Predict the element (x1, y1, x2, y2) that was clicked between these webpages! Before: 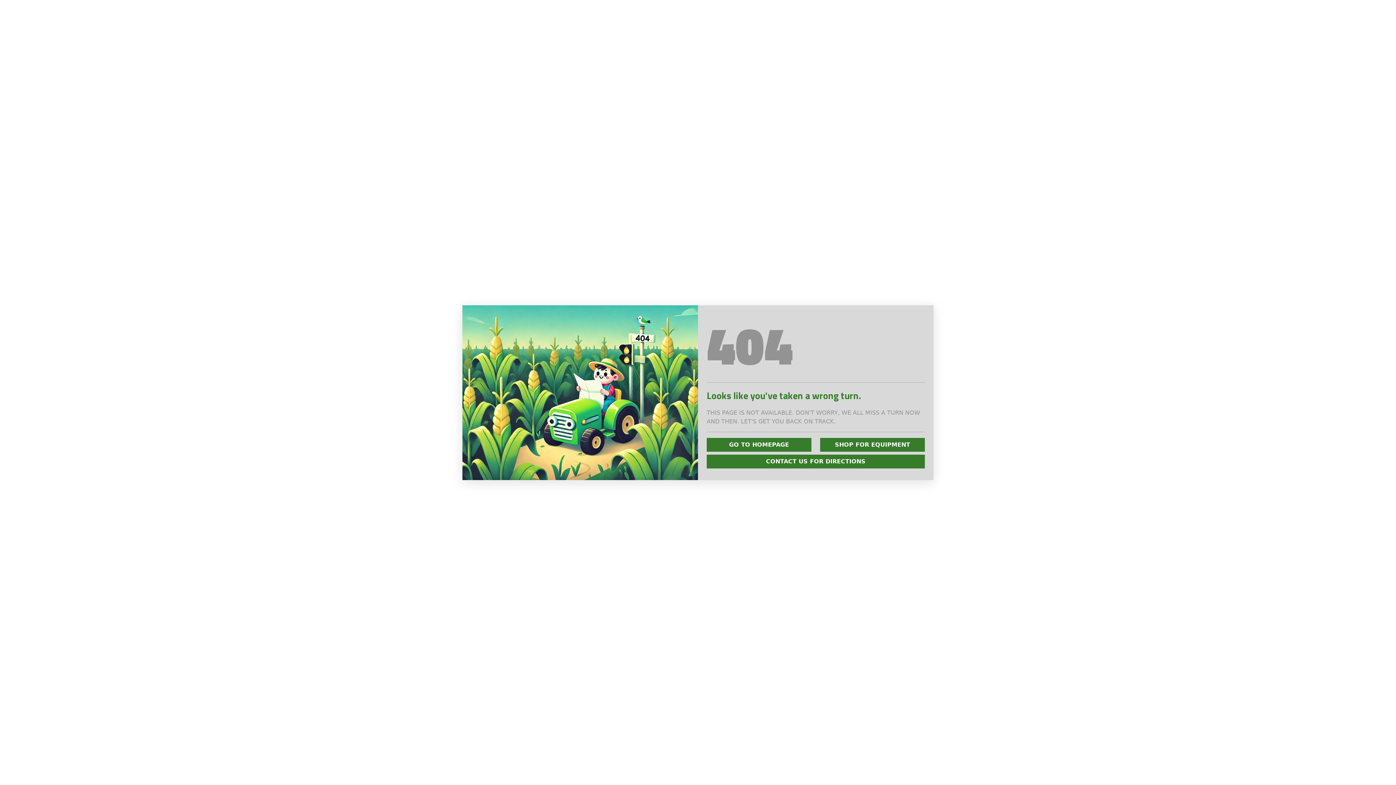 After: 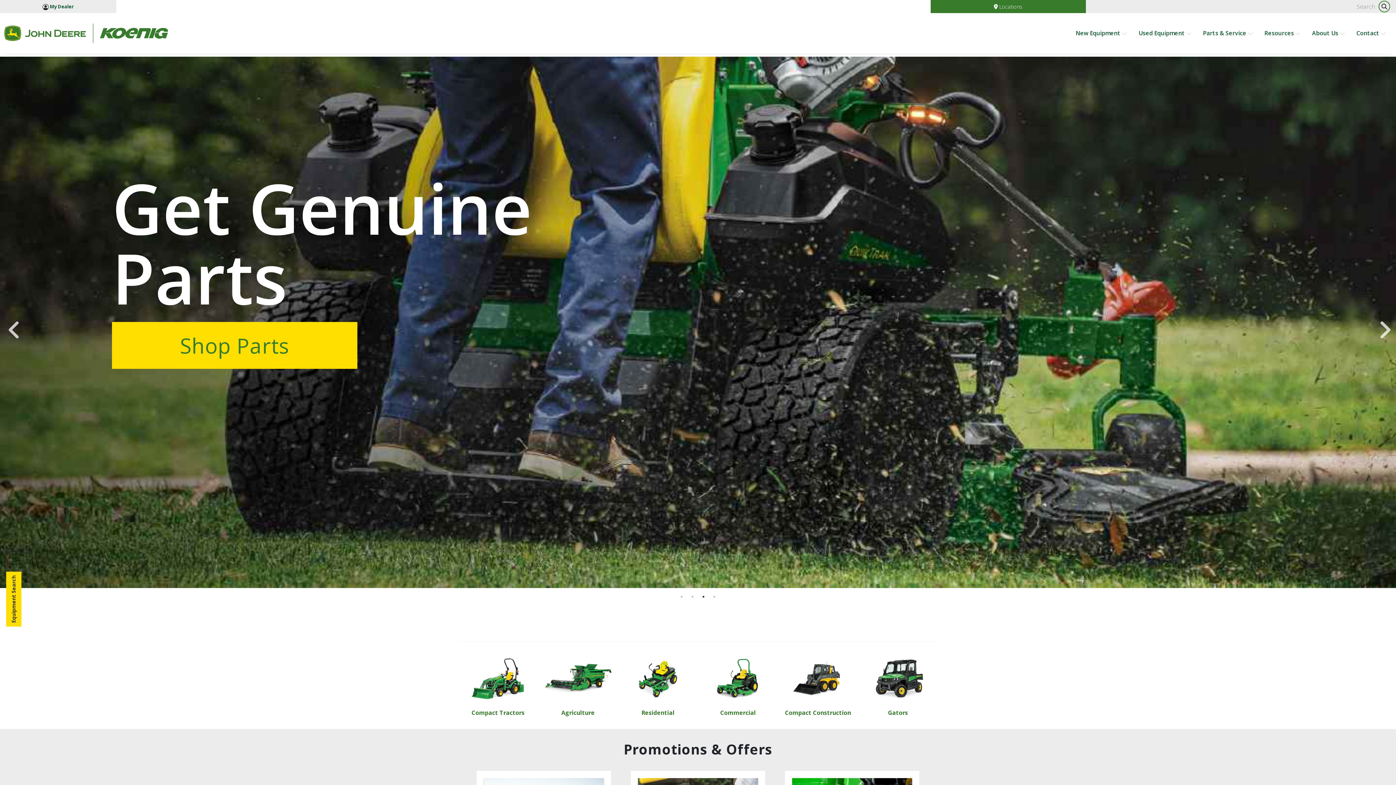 Action: label: GO TO HOMEPAGE bbox: (706, 438, 811, 451)